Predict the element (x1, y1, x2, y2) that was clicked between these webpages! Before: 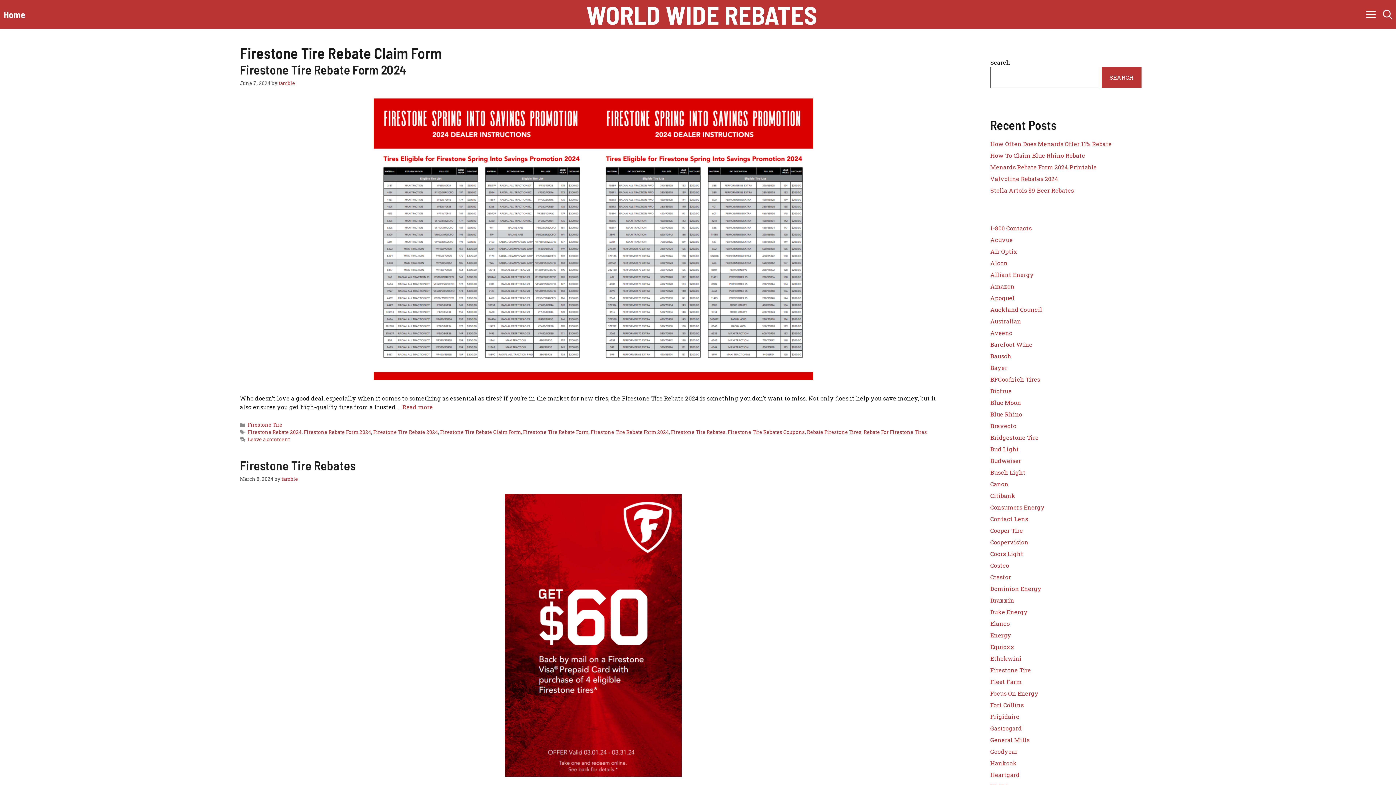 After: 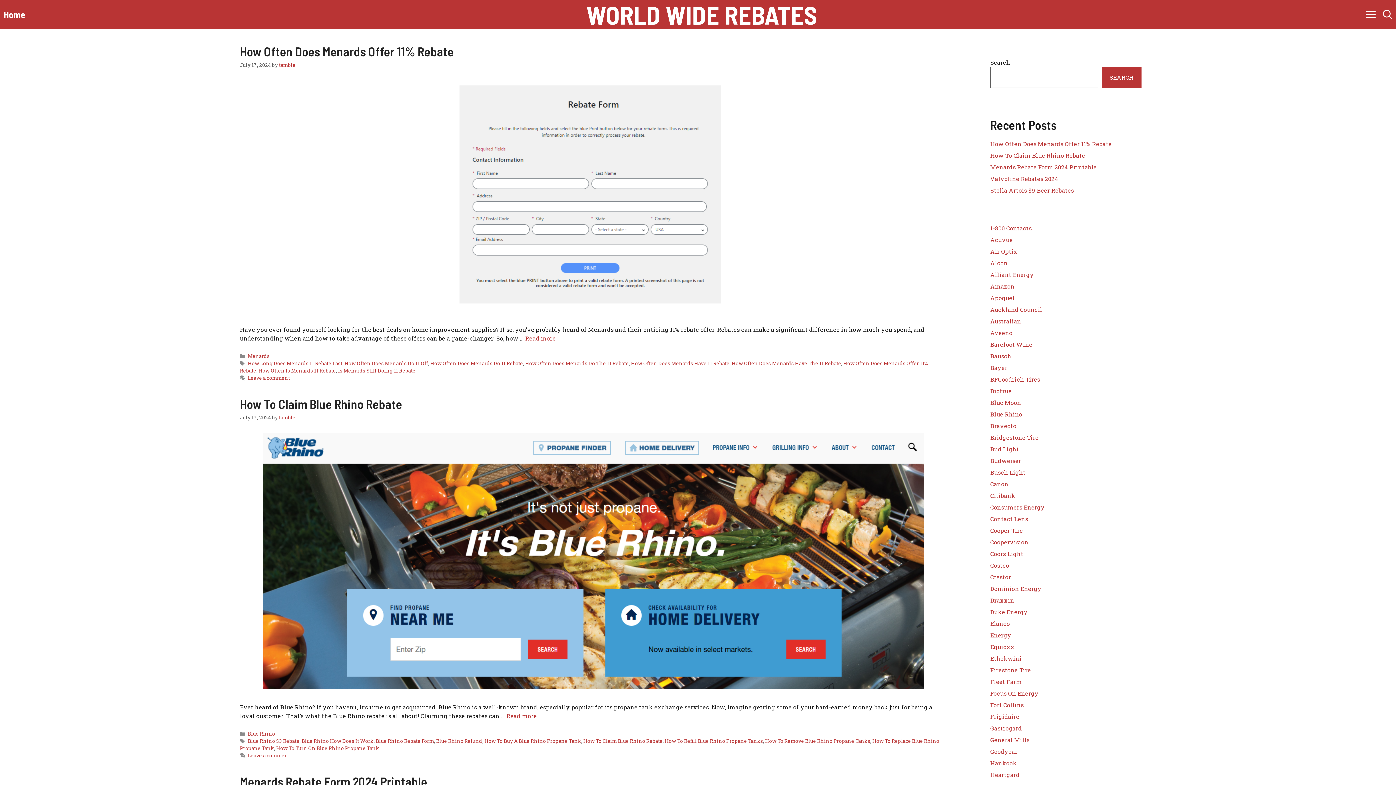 Action: bbox: (0, 0, 29, 29) label: Home